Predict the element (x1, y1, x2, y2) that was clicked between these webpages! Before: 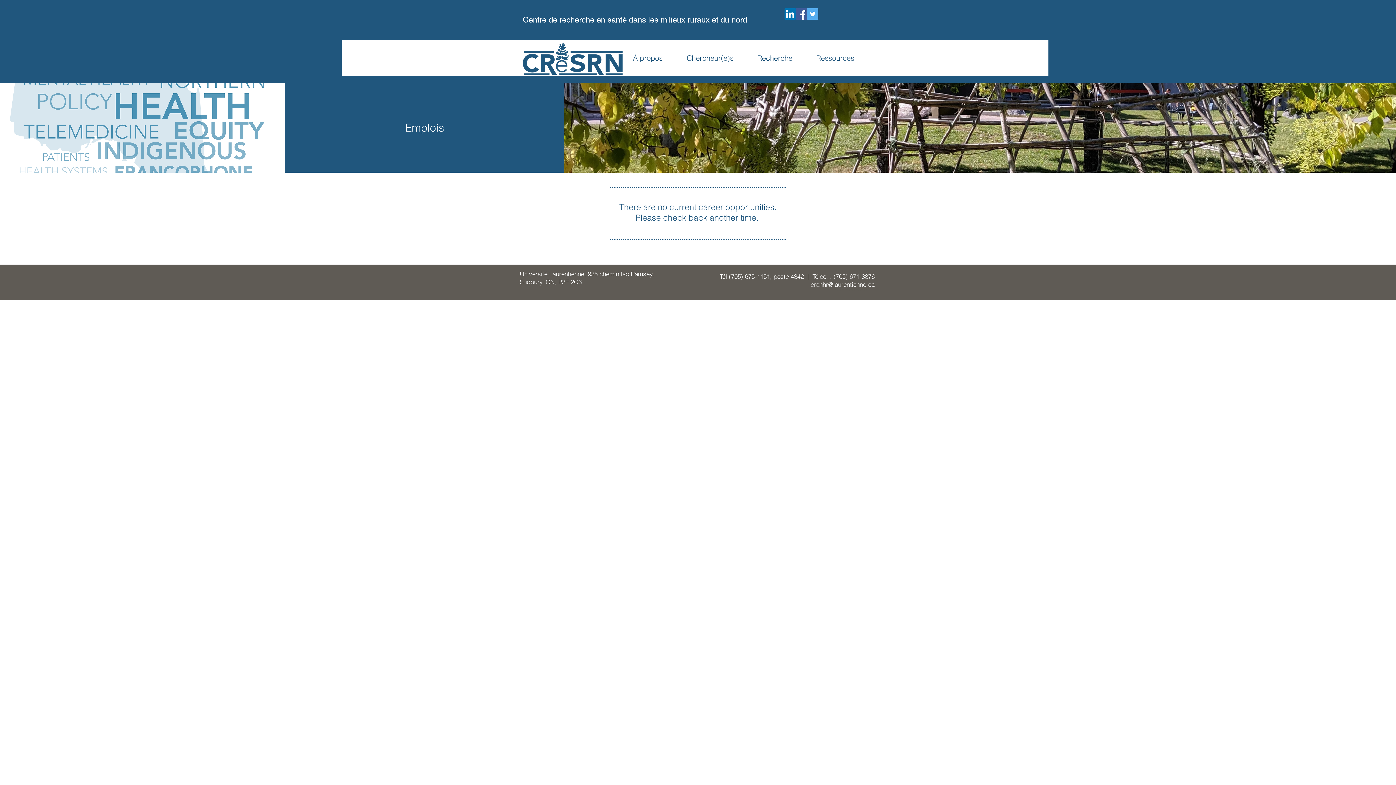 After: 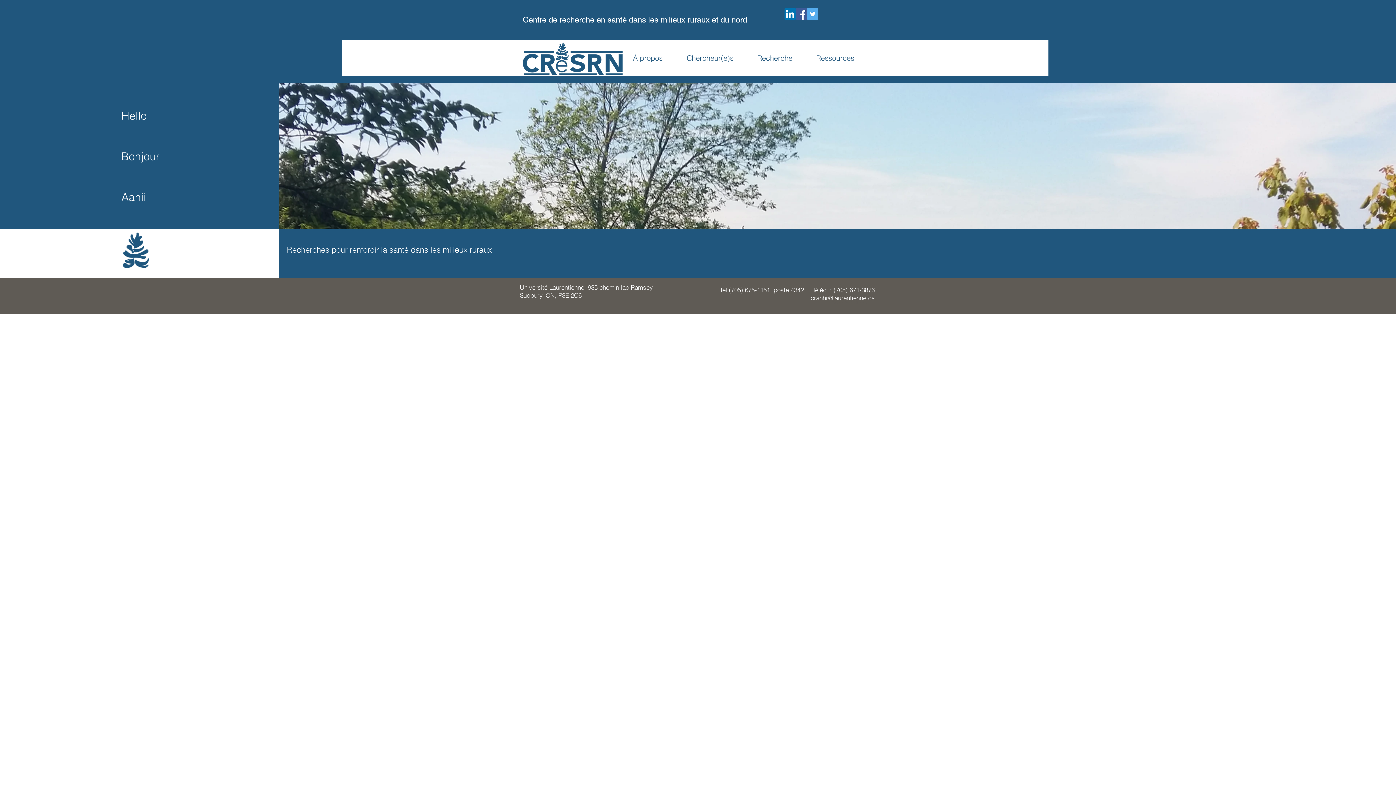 Action: bbox: (522, 42, 623, 75)